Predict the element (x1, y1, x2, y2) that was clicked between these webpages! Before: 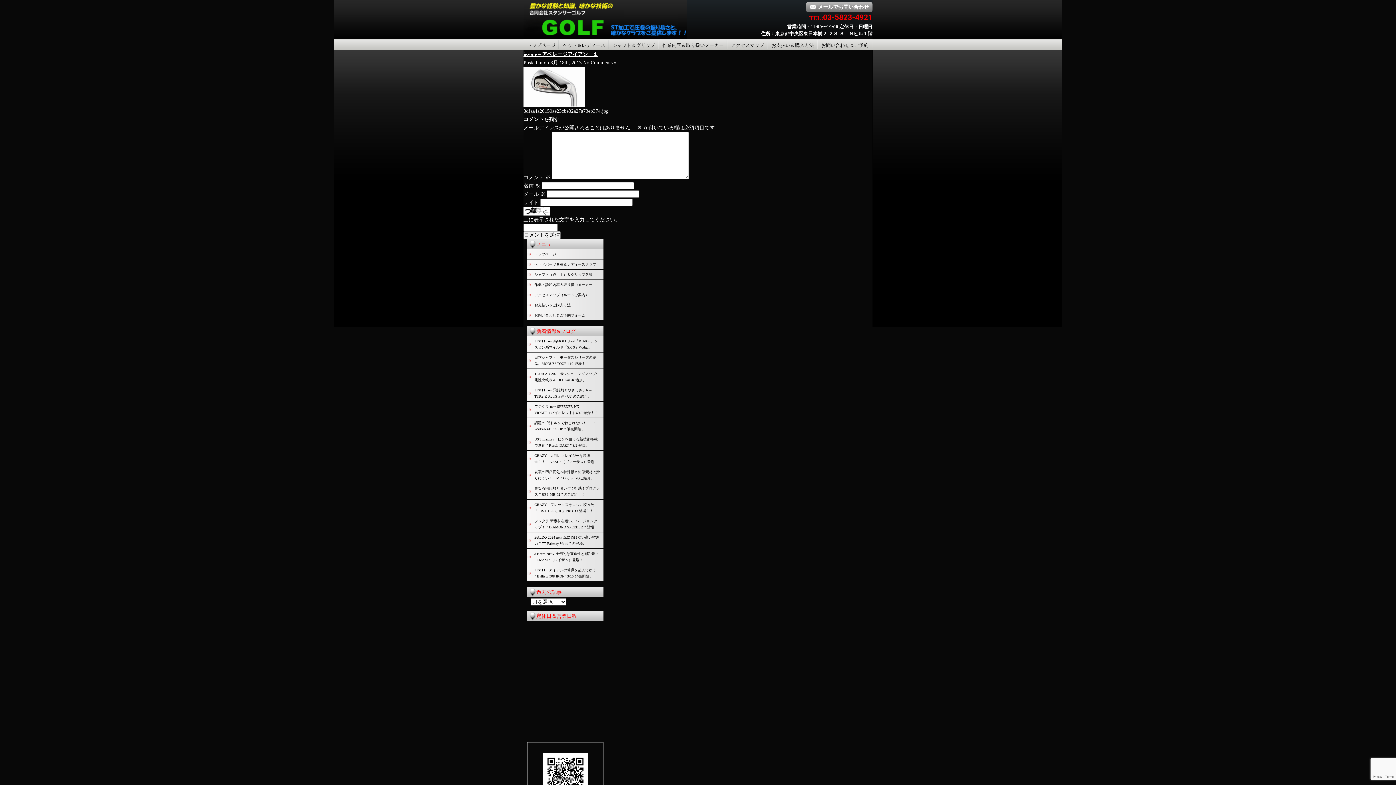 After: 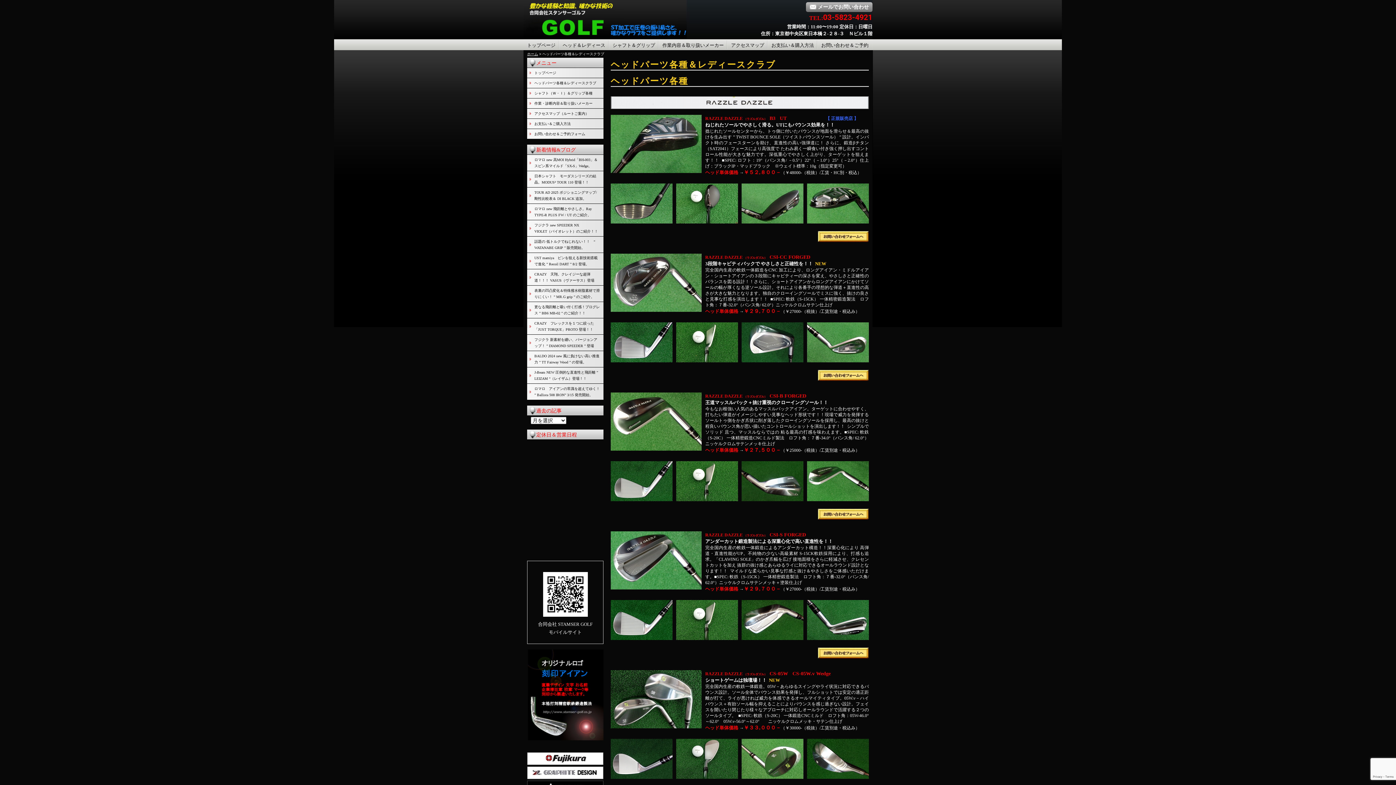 Action: bbox: (534, 262, 596, 266) label: ヘッドパーツ各種＆レディースクラブ